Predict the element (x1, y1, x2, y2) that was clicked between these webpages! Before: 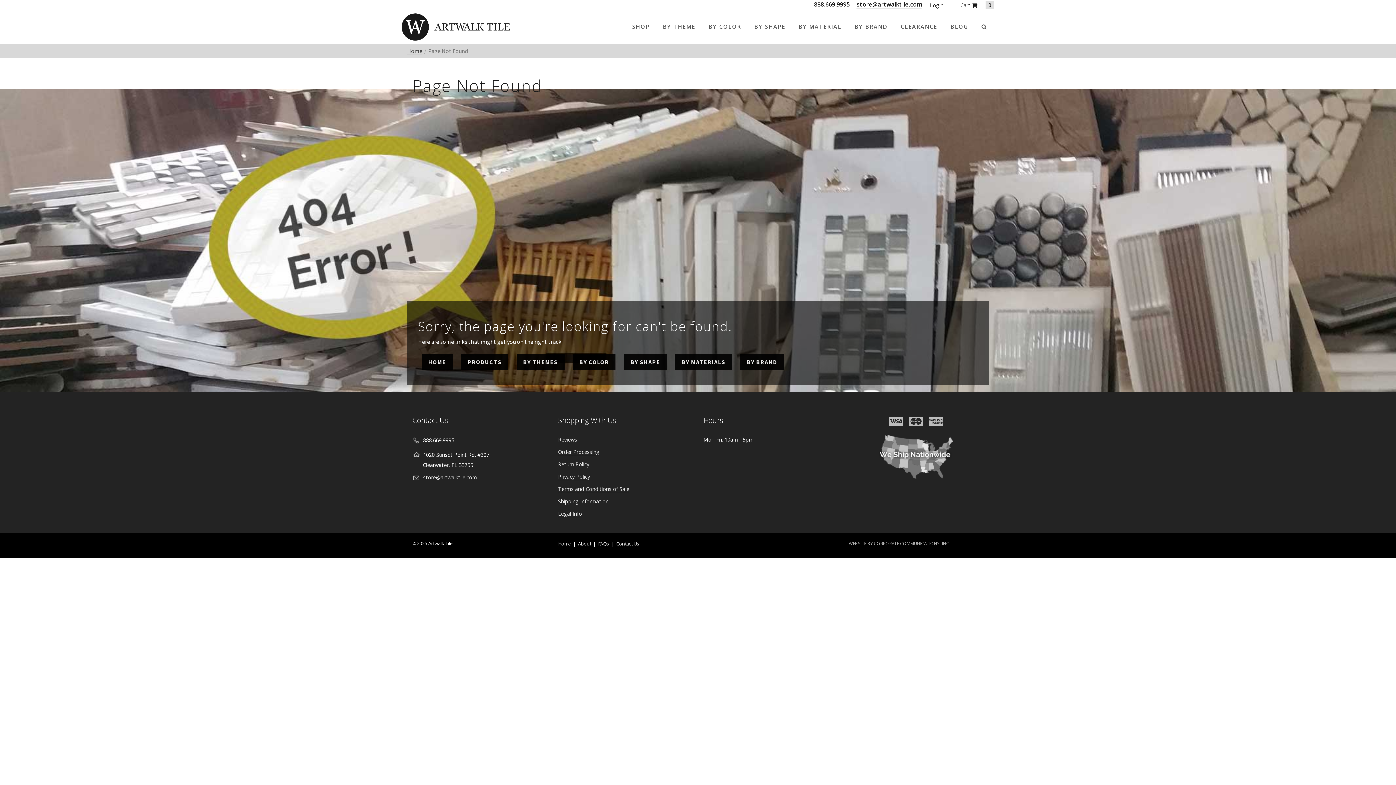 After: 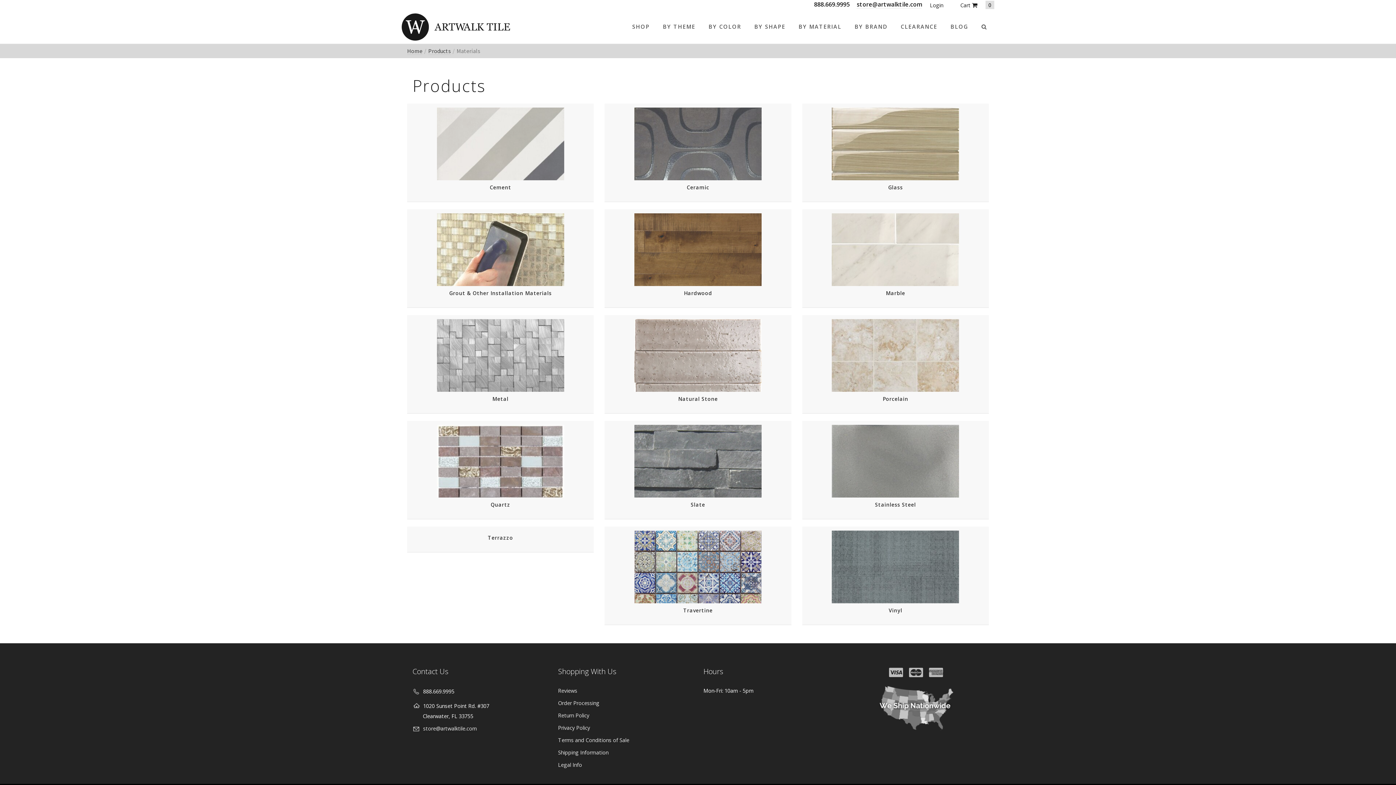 Action: bbox: (792, 19, 848, 33) label: BY MATERIAL